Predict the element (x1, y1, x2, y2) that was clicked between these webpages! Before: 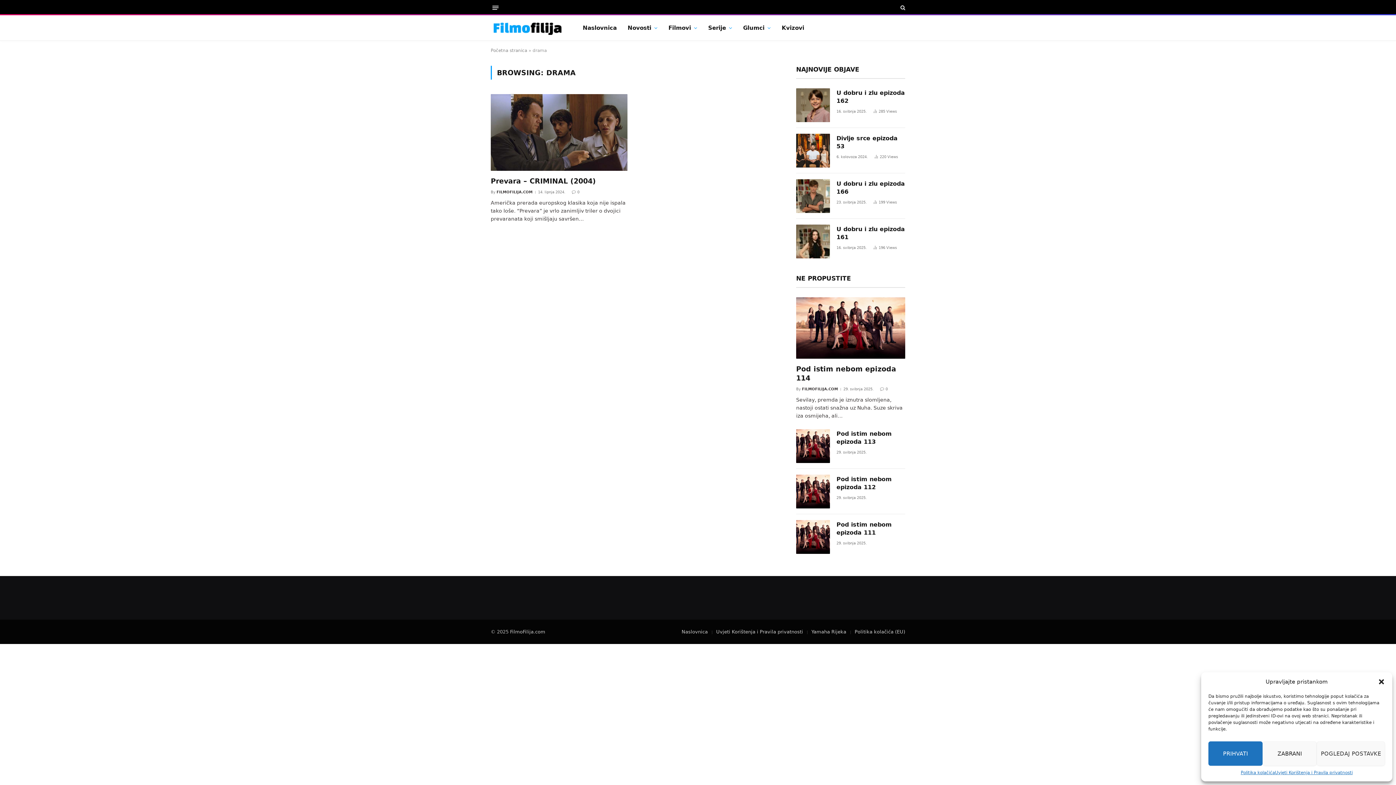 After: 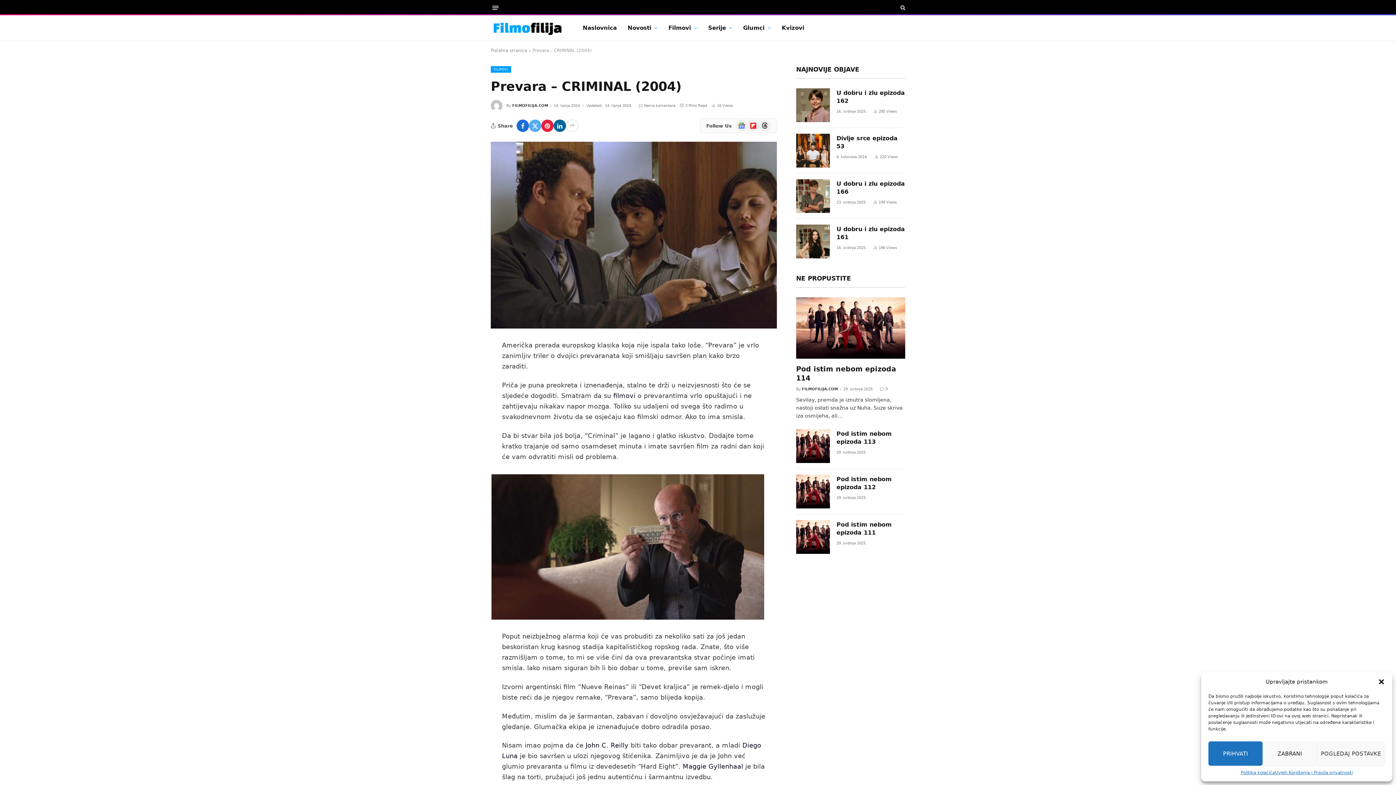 Action: bbox: (490, 94, 627, 170)